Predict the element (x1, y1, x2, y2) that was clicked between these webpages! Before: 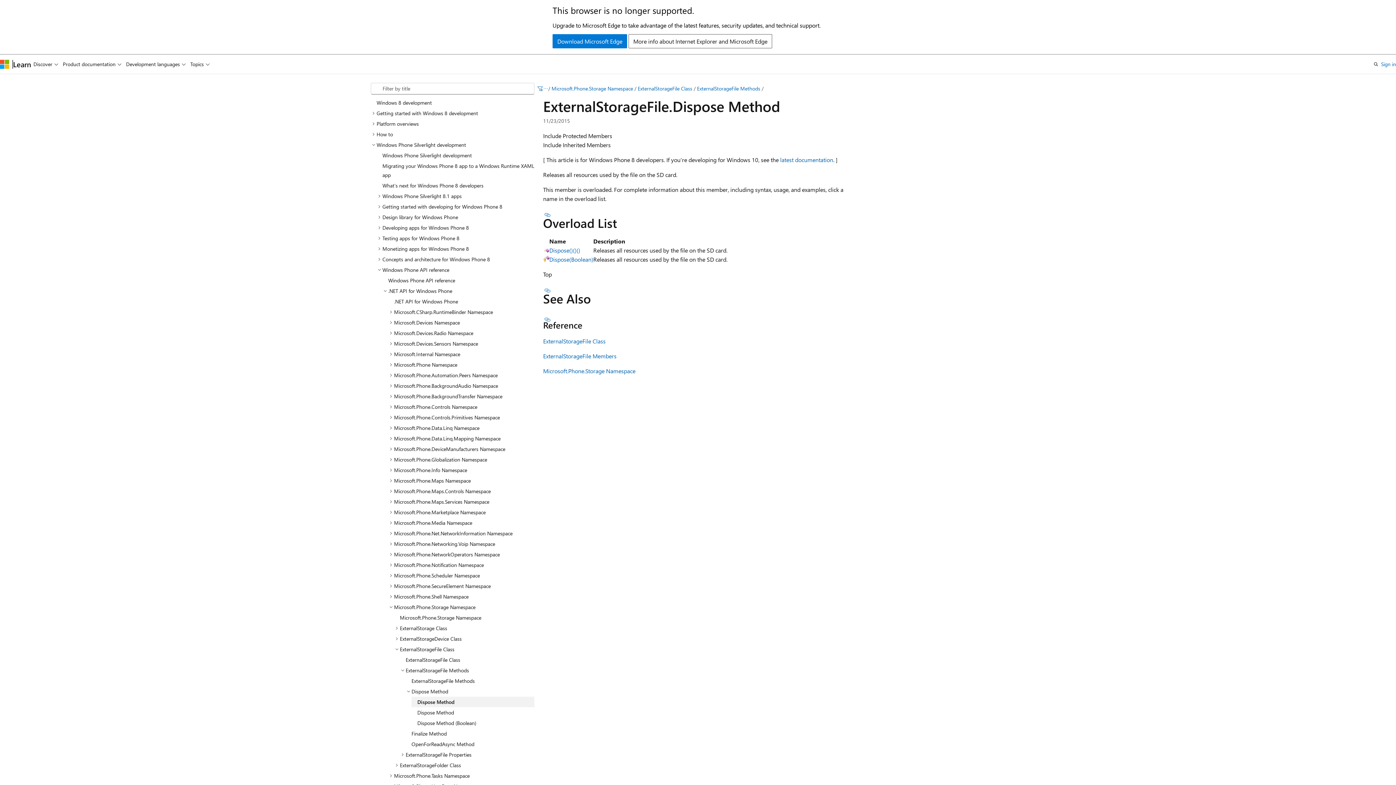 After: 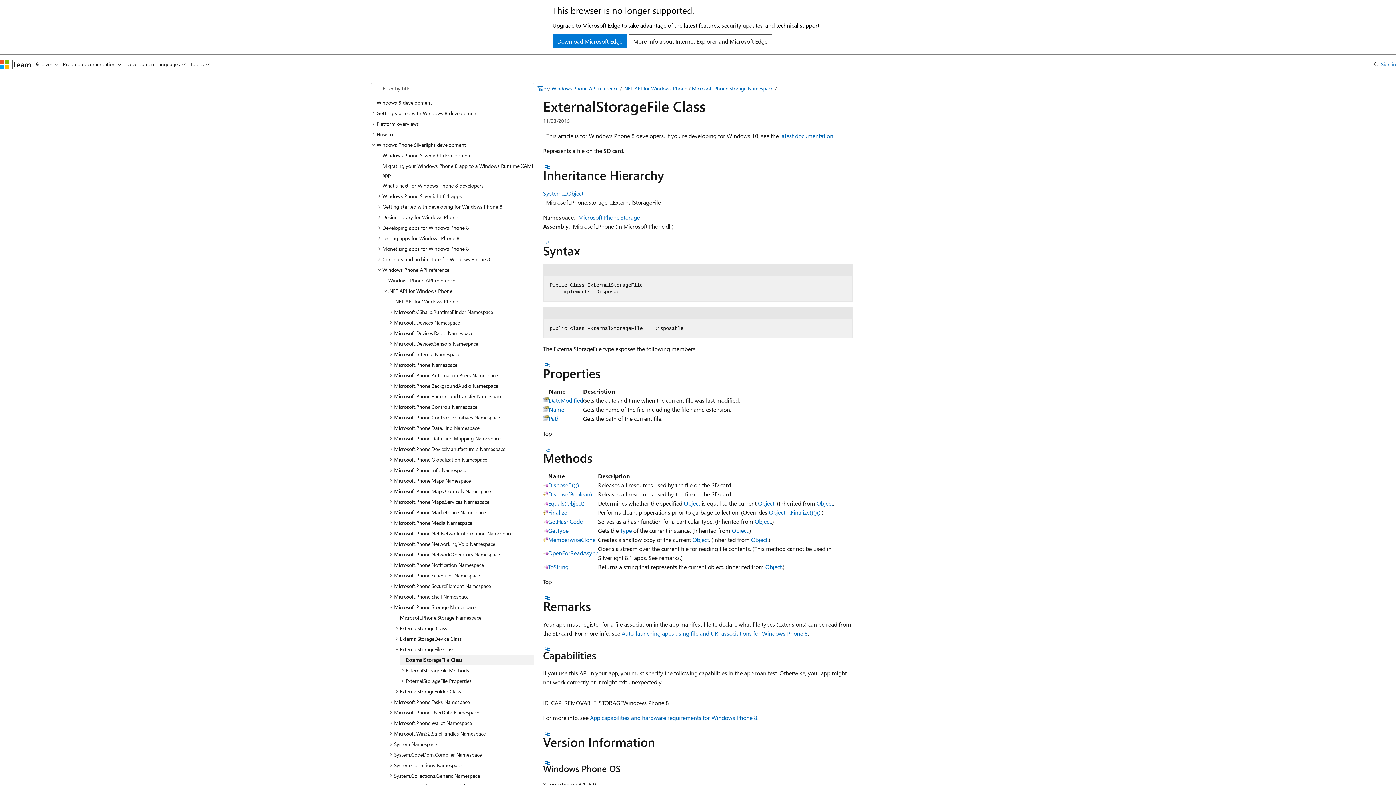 Action: bbox: (543, 337, 605, 344) label: ExternalStorageFile Class